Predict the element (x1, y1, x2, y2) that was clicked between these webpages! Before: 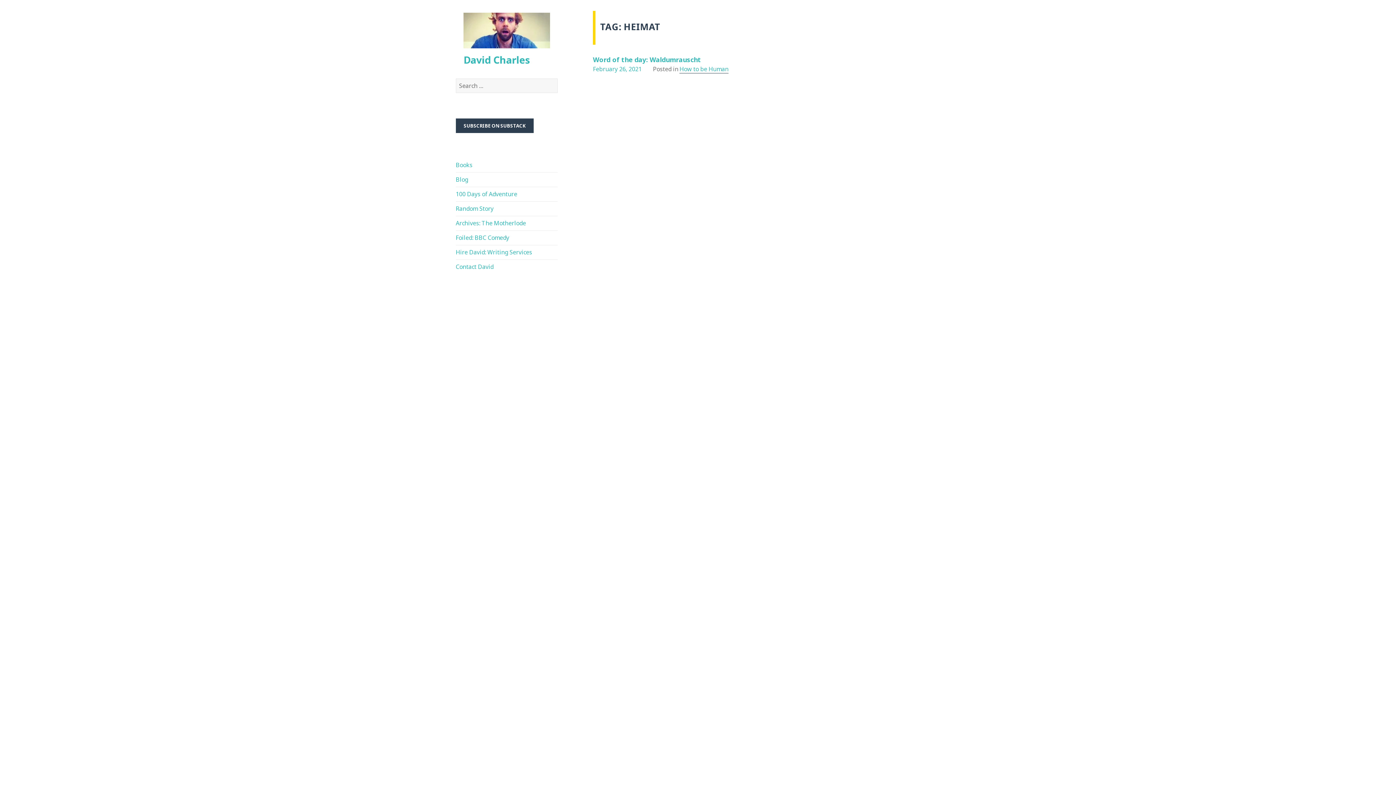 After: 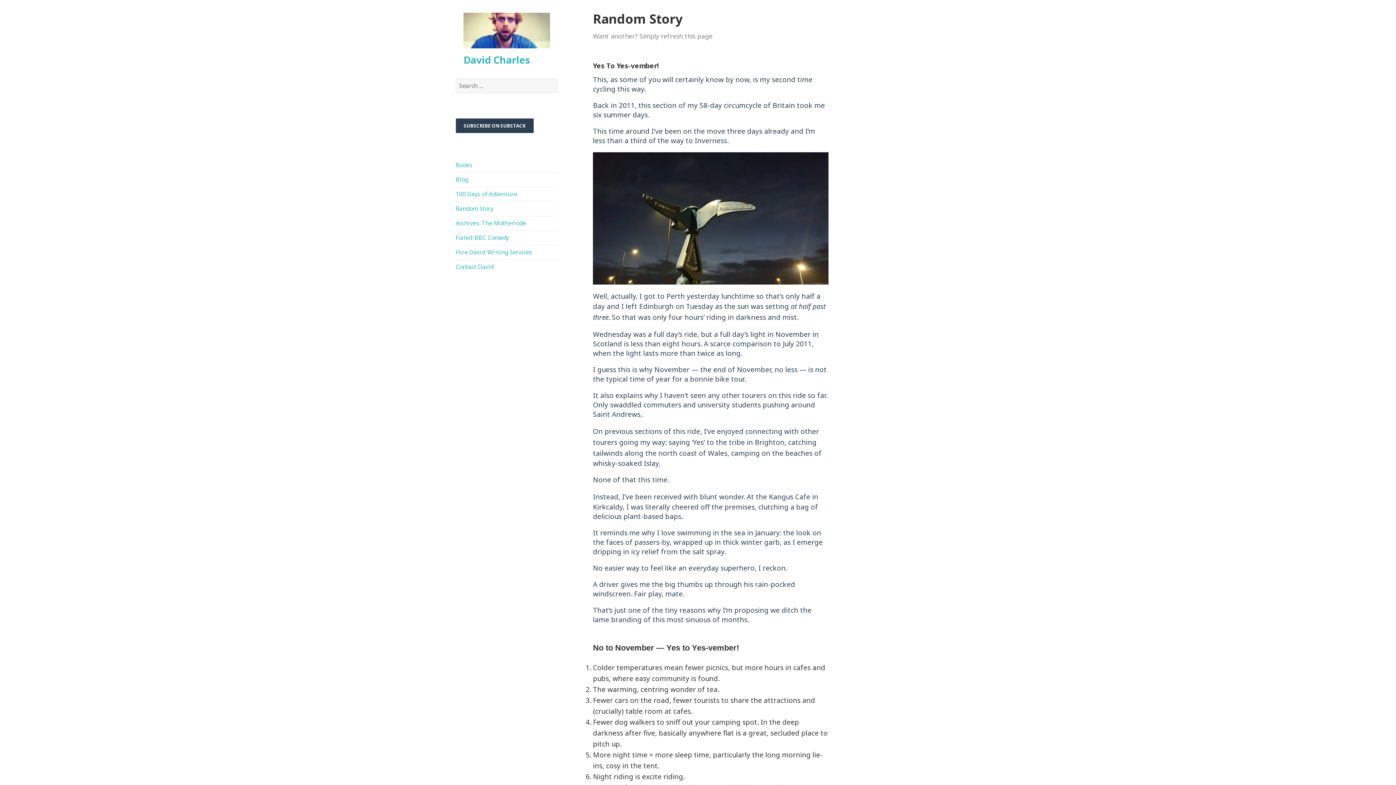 Action: label: Random Story bbox: (455, 204, 493, 212)